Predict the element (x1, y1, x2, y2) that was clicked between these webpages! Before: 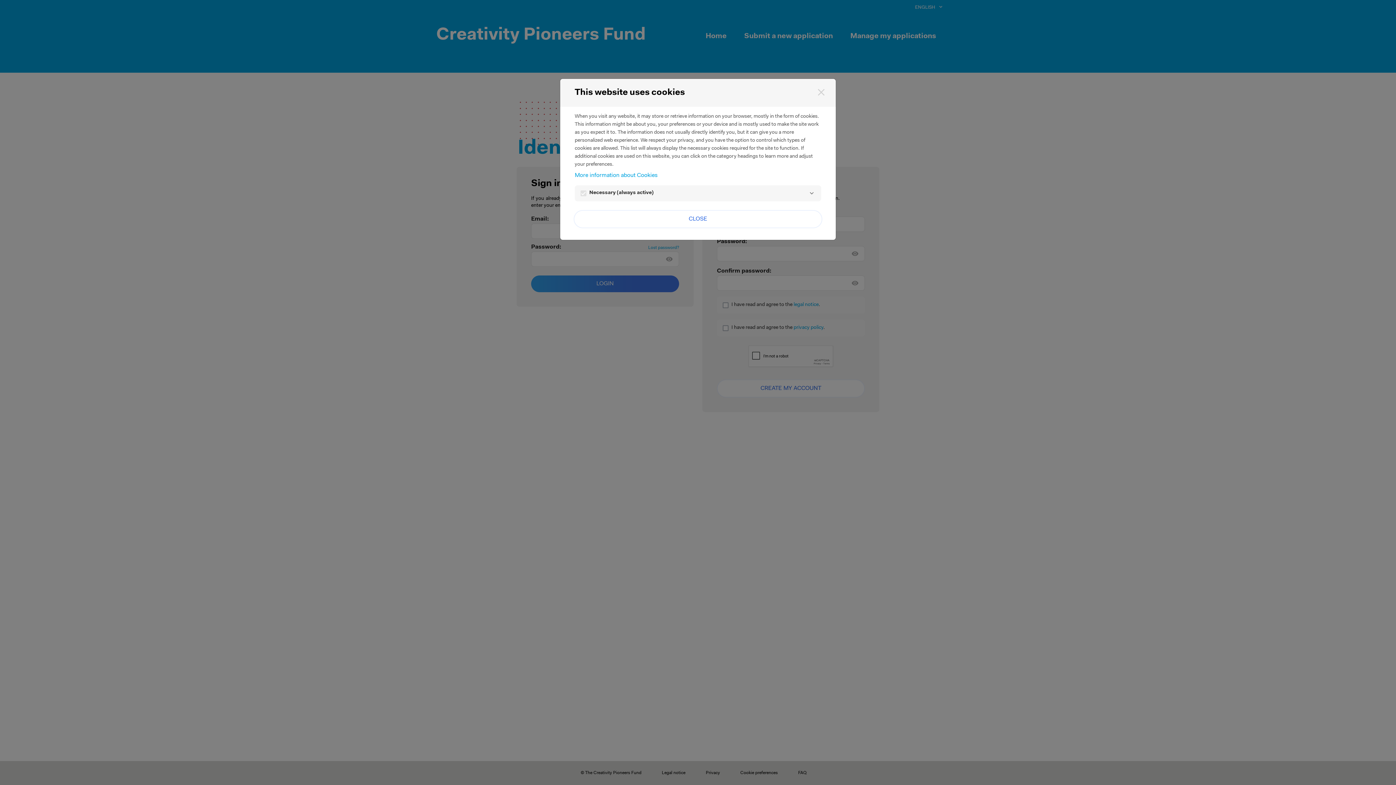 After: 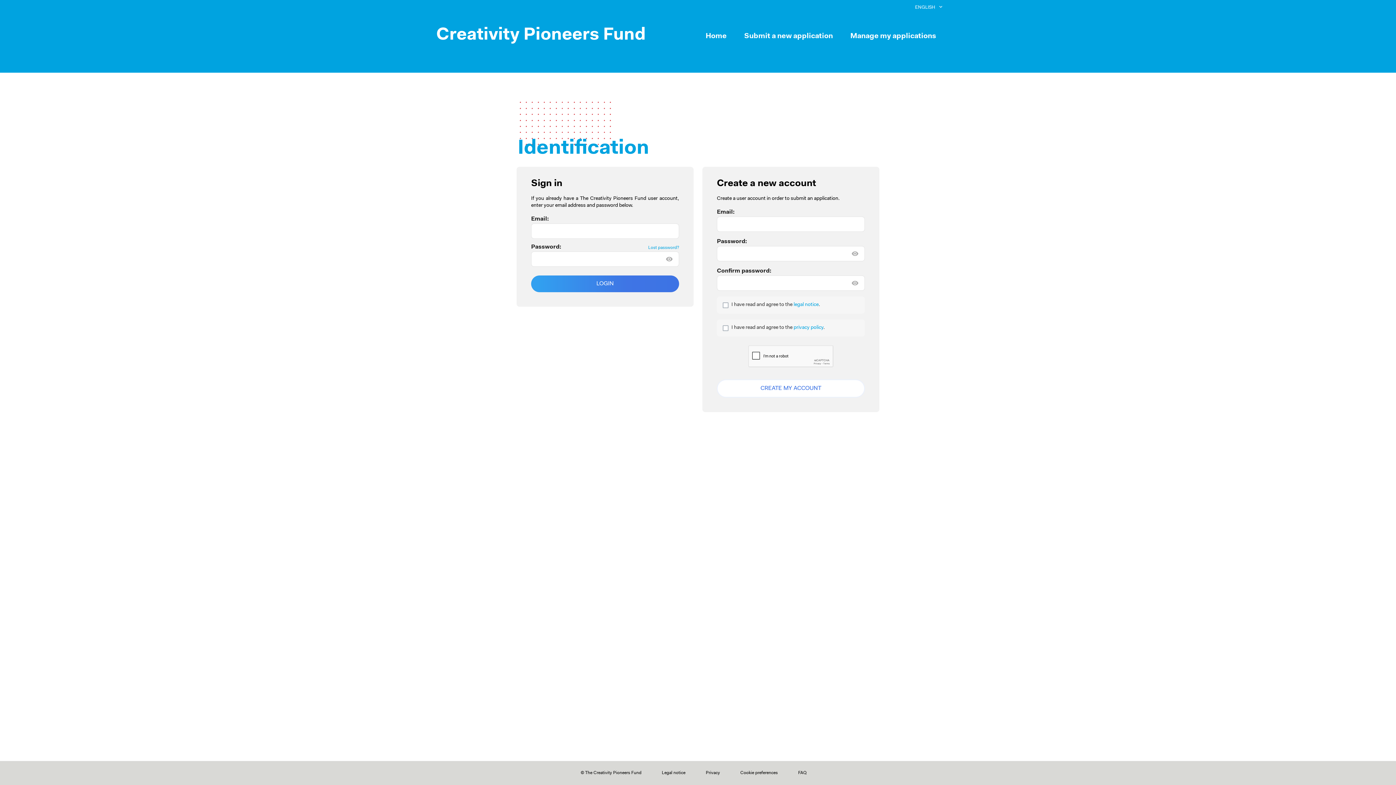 Action: bbox: (812, 83, 830, 101) label: Close